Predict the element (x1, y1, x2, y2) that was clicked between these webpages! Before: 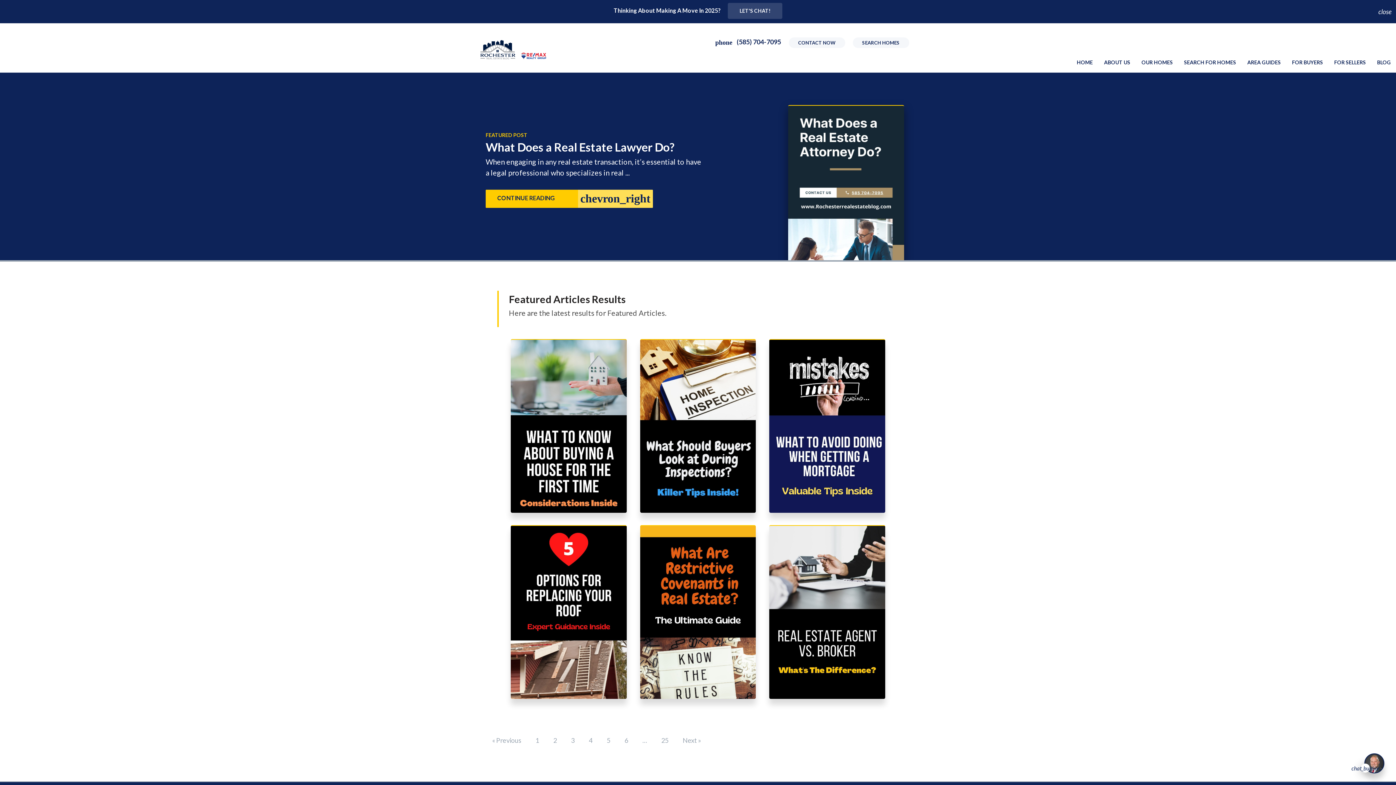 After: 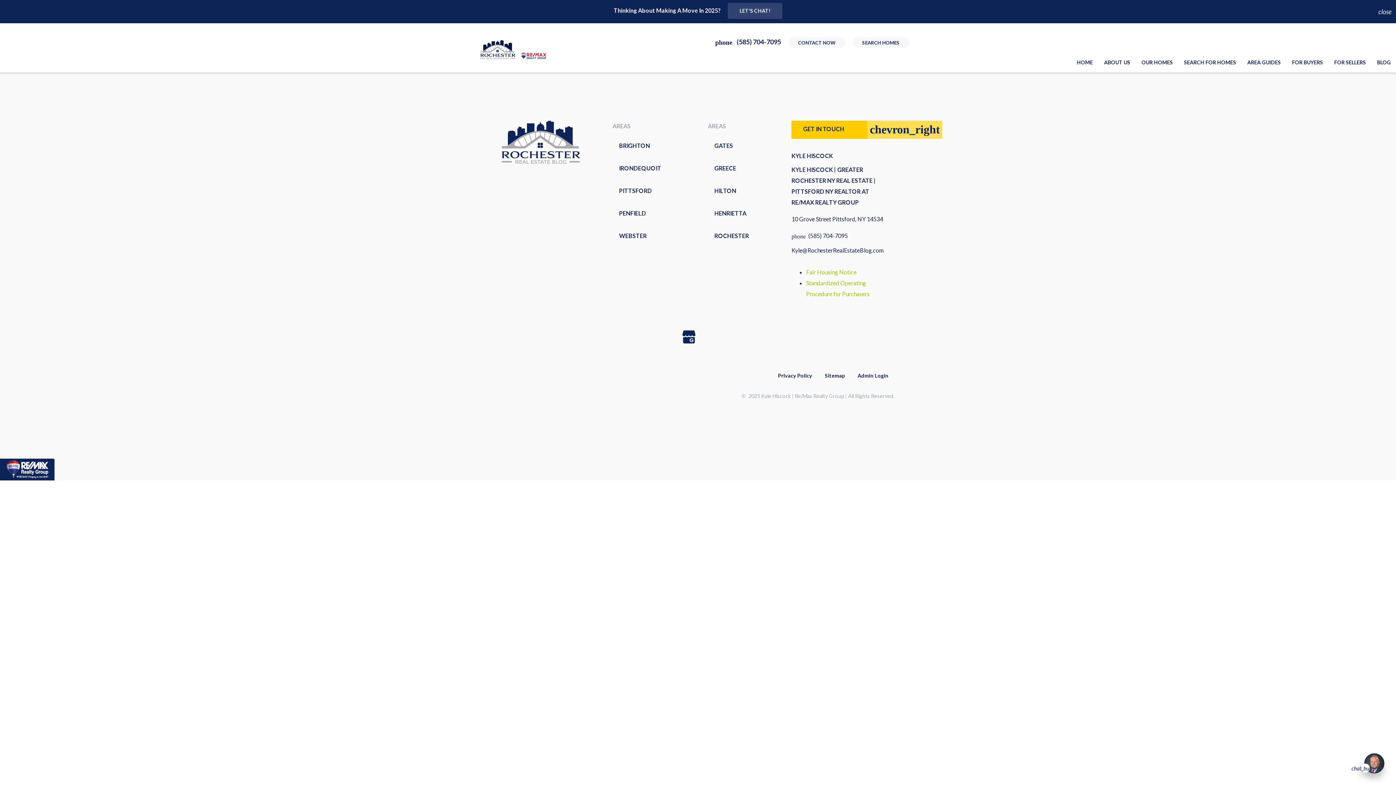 Action: bbox: (852, 37, 909, 47) label: SEARCH HOMES